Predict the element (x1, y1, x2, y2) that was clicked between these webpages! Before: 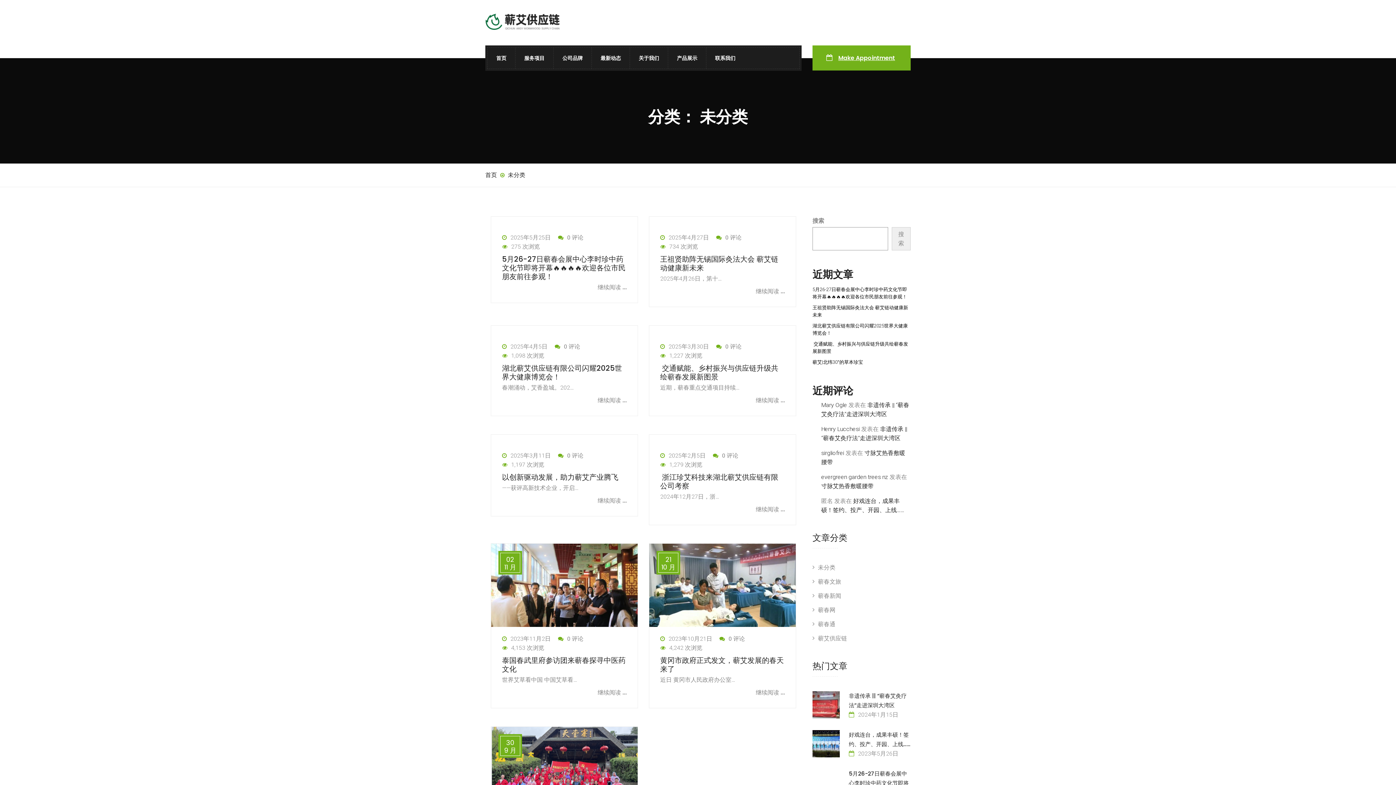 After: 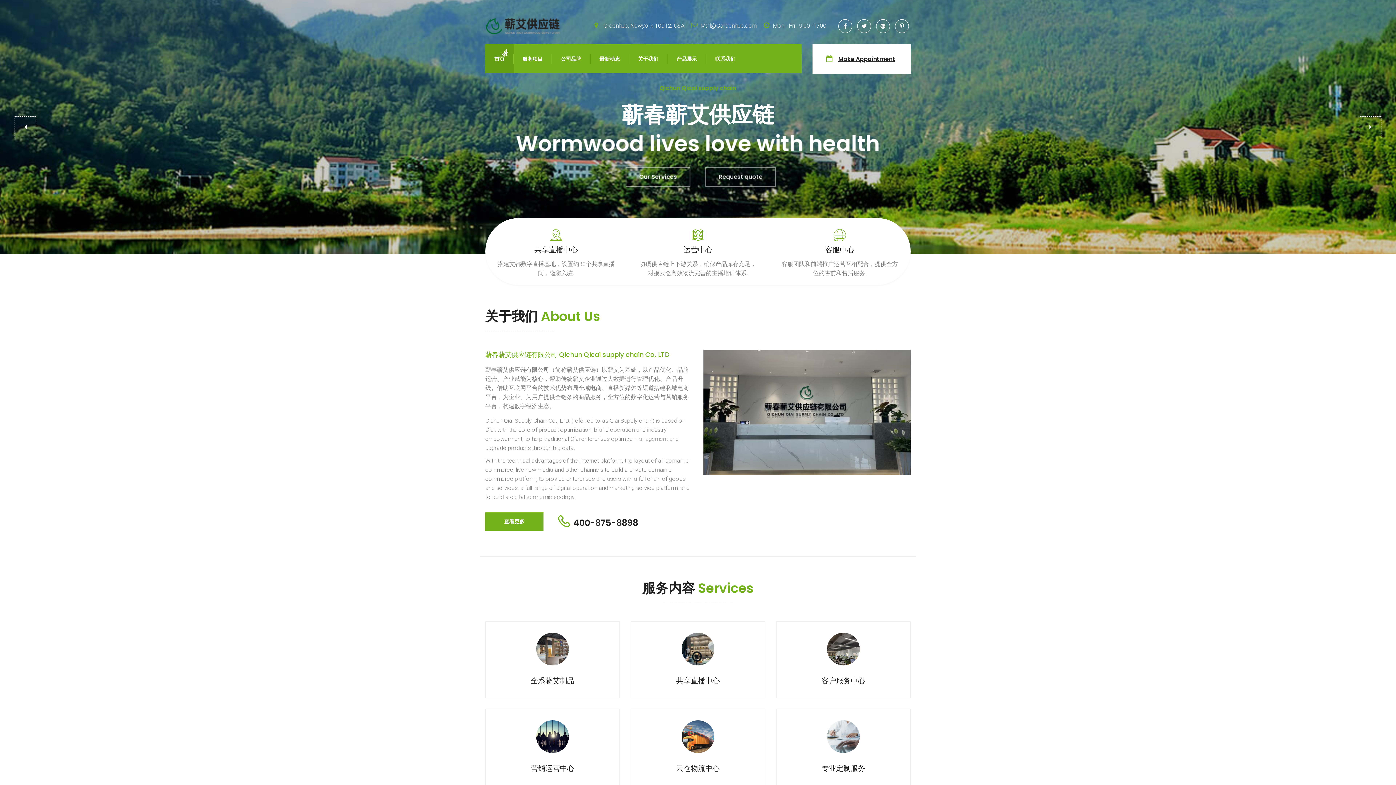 Action: label: 首页 bbox: (496, 50, 506, 65)